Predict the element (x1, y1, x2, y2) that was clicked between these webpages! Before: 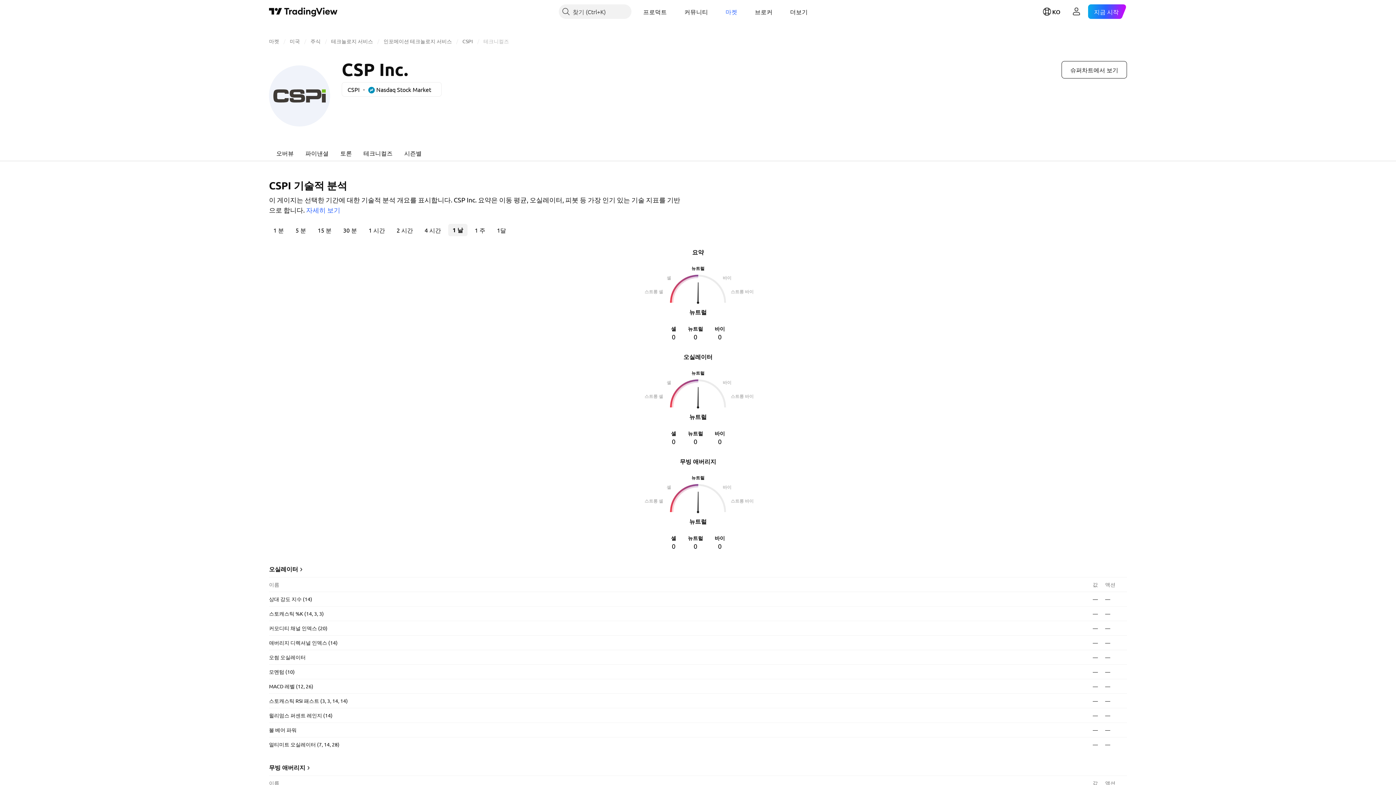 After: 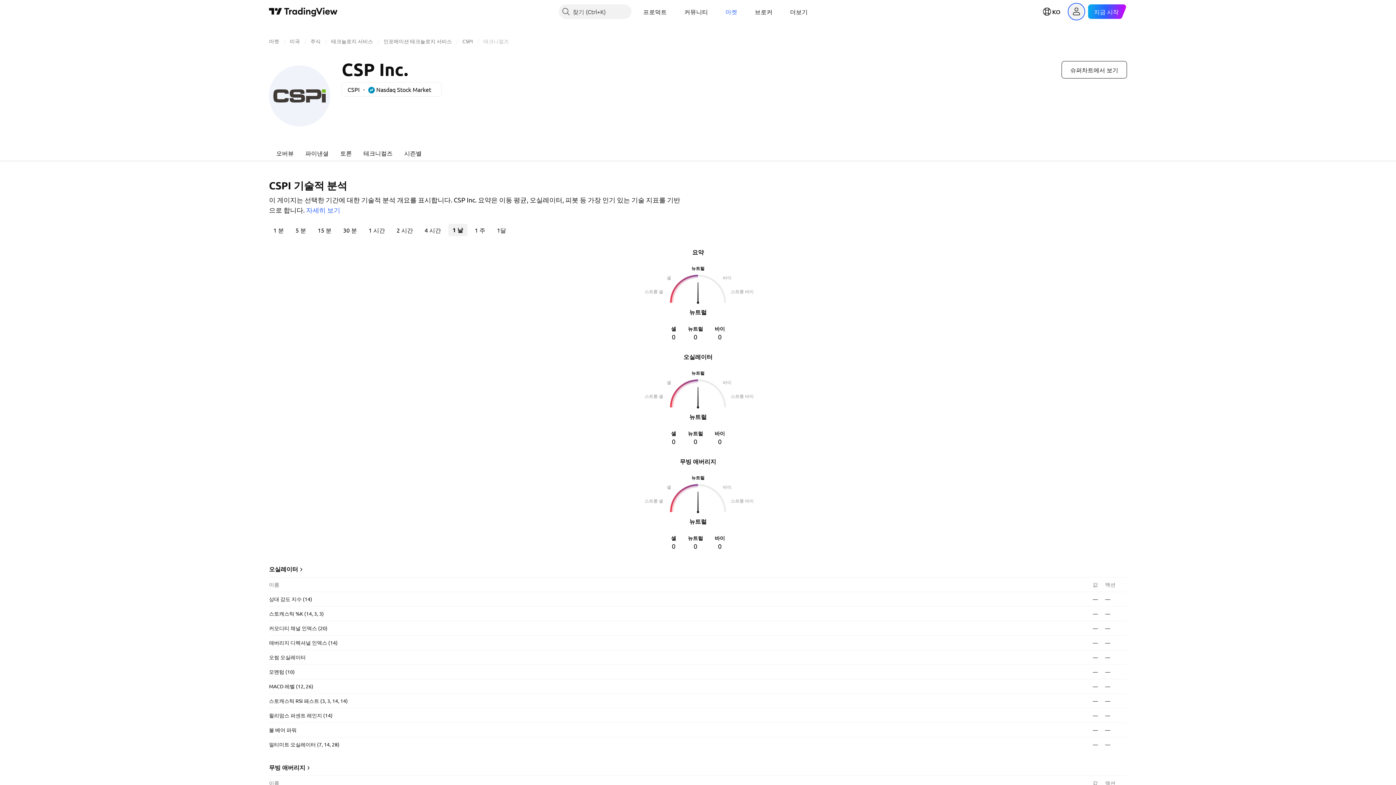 Action: label: 유저 메뉴 열기 bbox: (1069, 4, 1084, 18)